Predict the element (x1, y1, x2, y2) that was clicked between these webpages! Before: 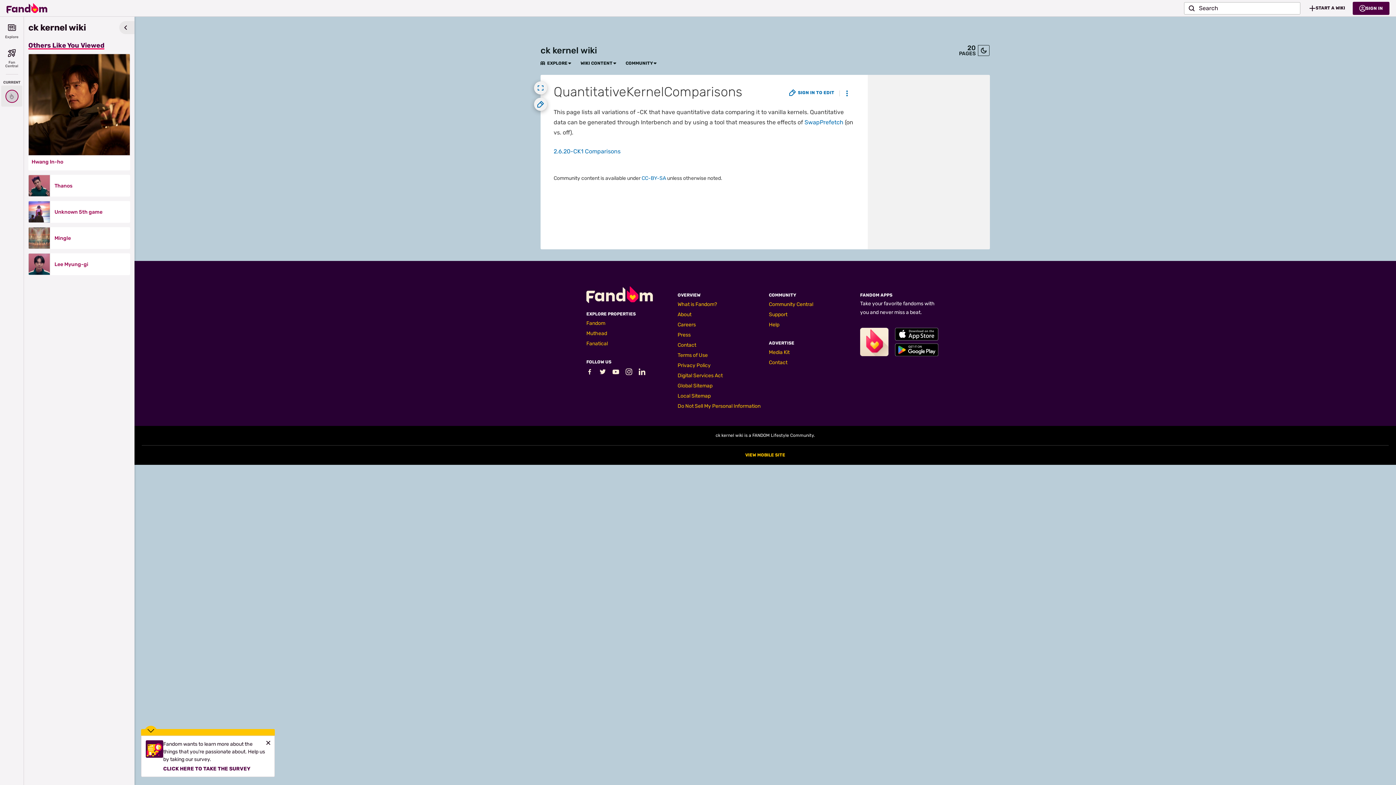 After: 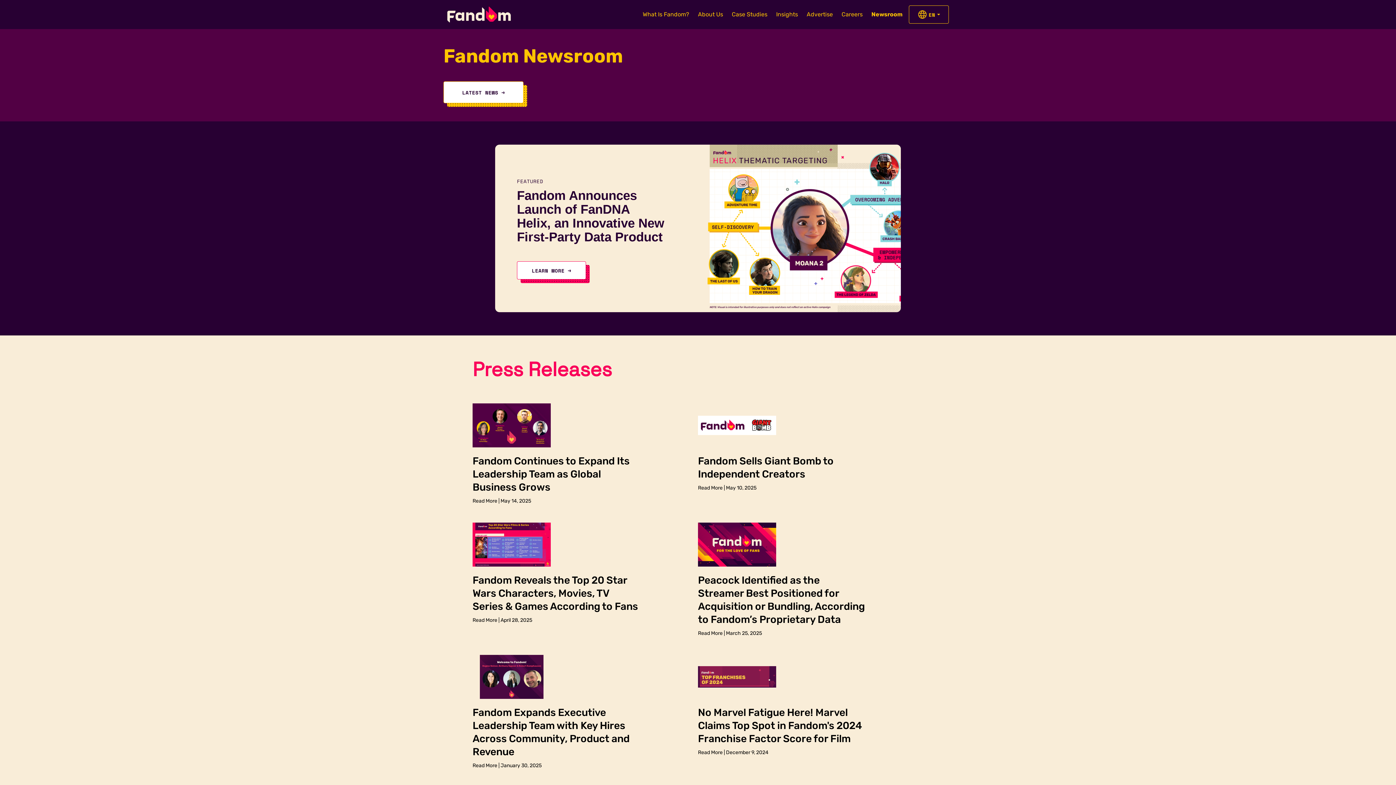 Action: label: Press bbox: (677, 332, 690, 338)